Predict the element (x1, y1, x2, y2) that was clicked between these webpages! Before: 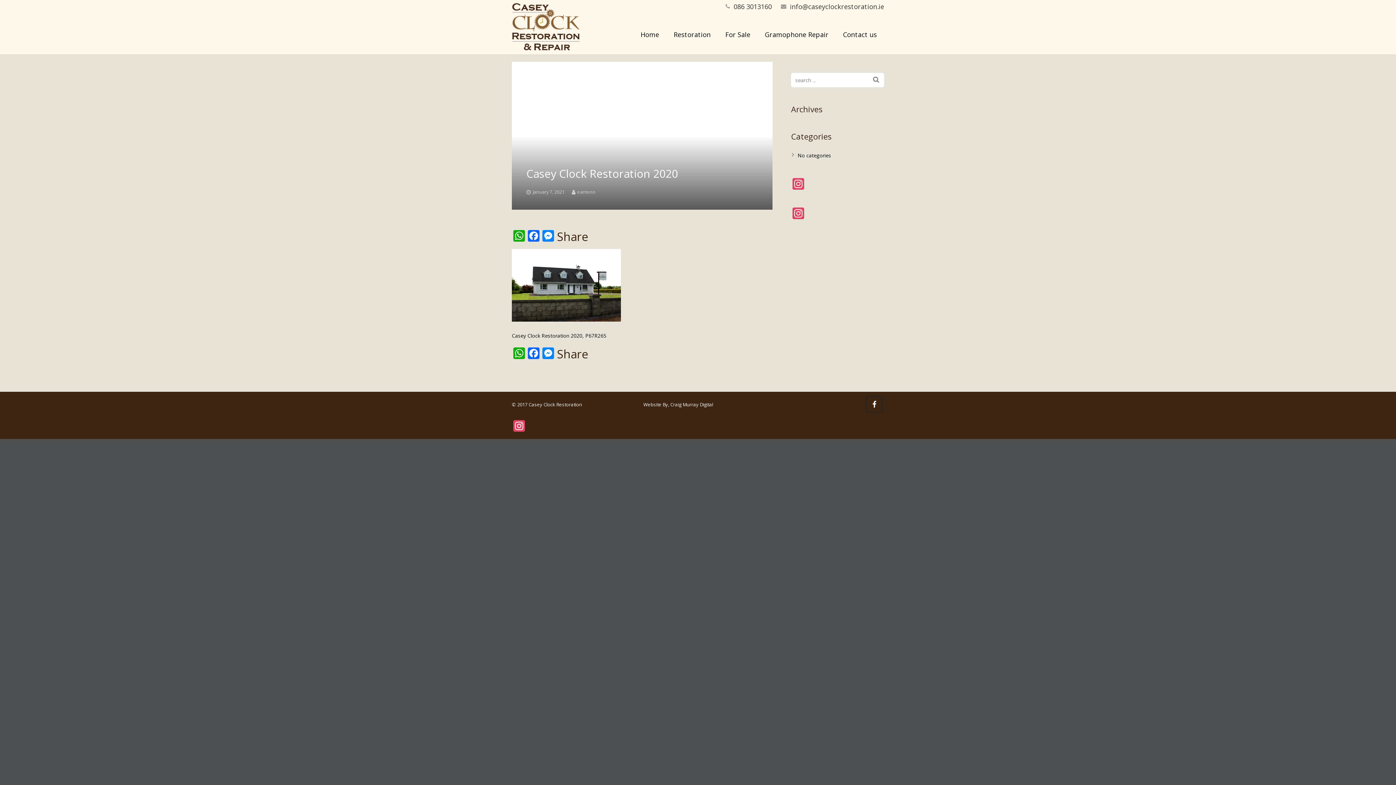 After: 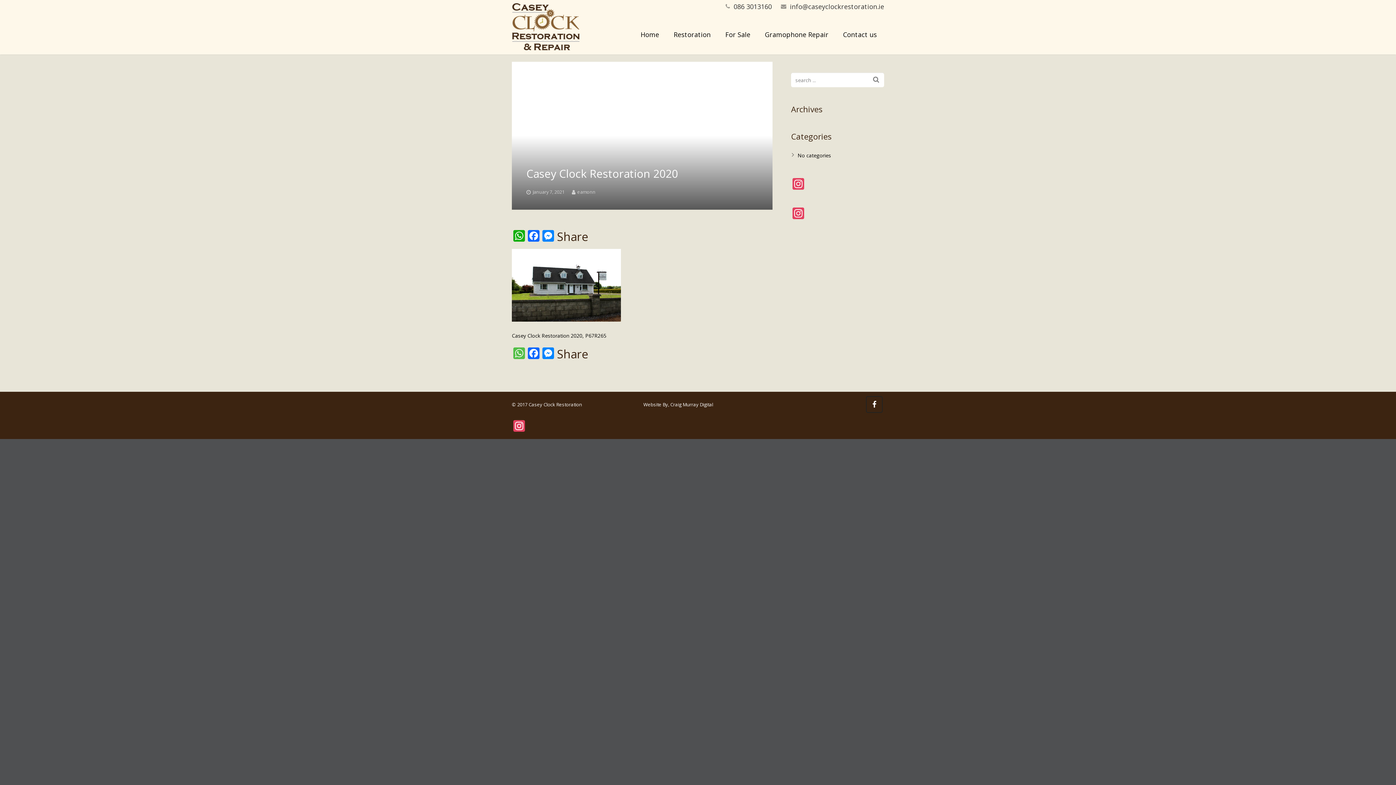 Action: bbox: (512, 347, 526, 360) label: WhatsApp